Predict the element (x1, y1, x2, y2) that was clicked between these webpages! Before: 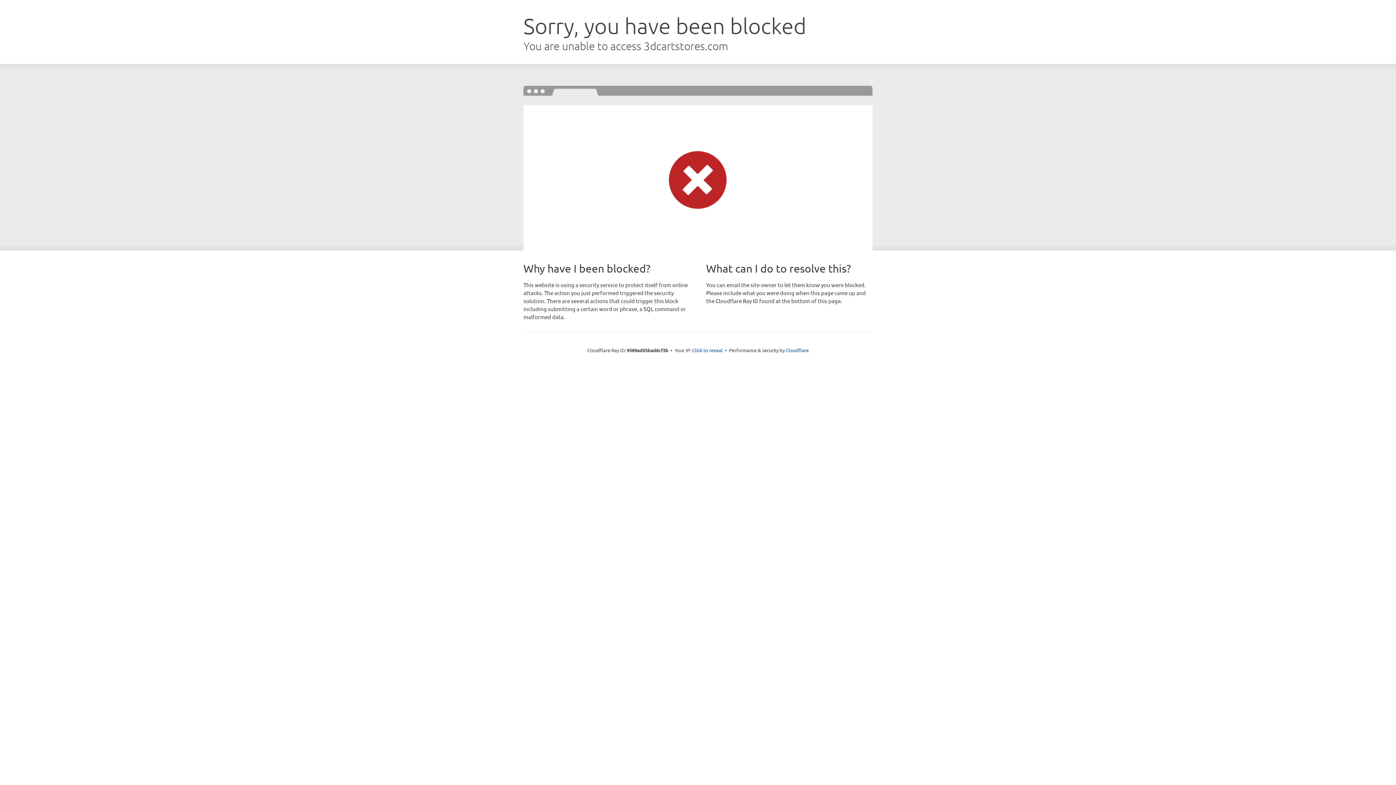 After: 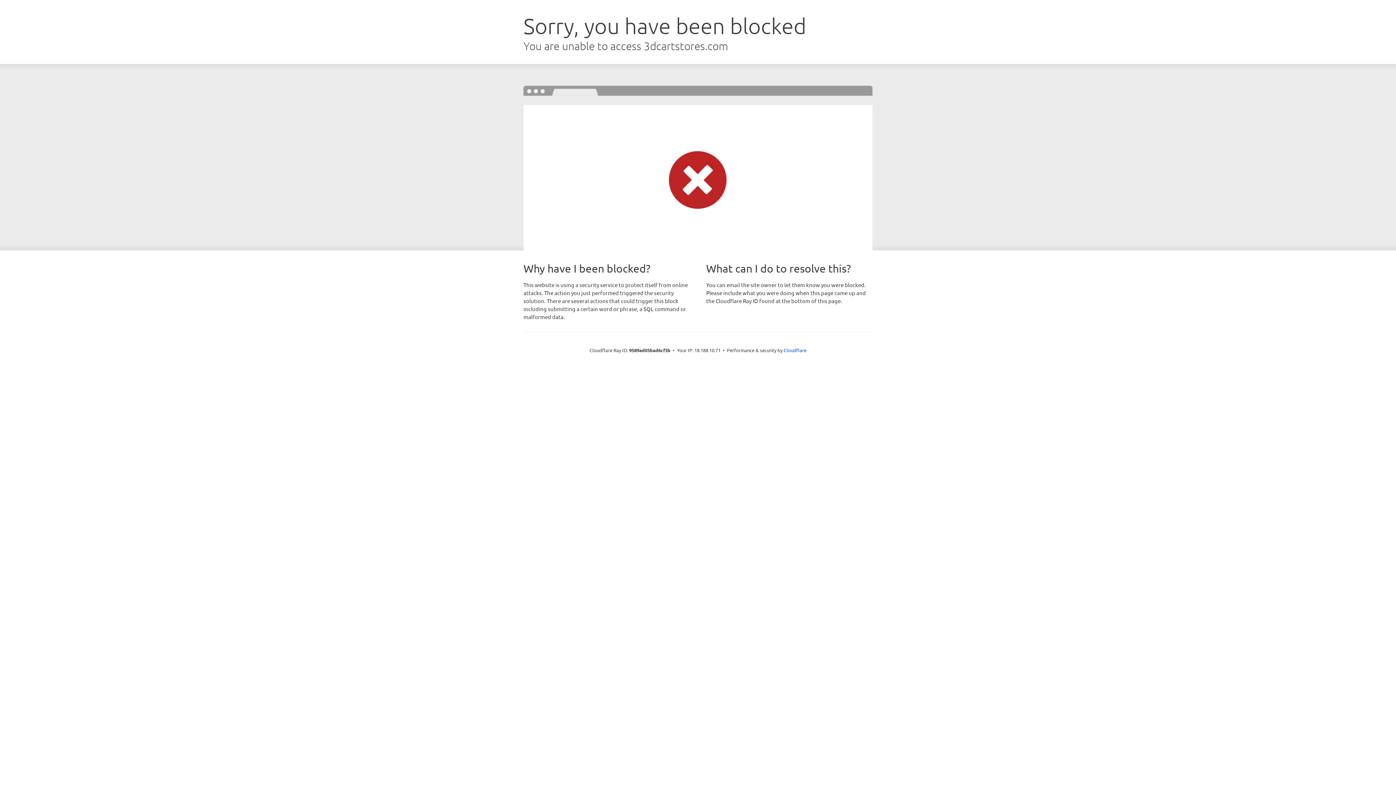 Action: label: Click to reveal bbox: (692, 346, 722, 353)